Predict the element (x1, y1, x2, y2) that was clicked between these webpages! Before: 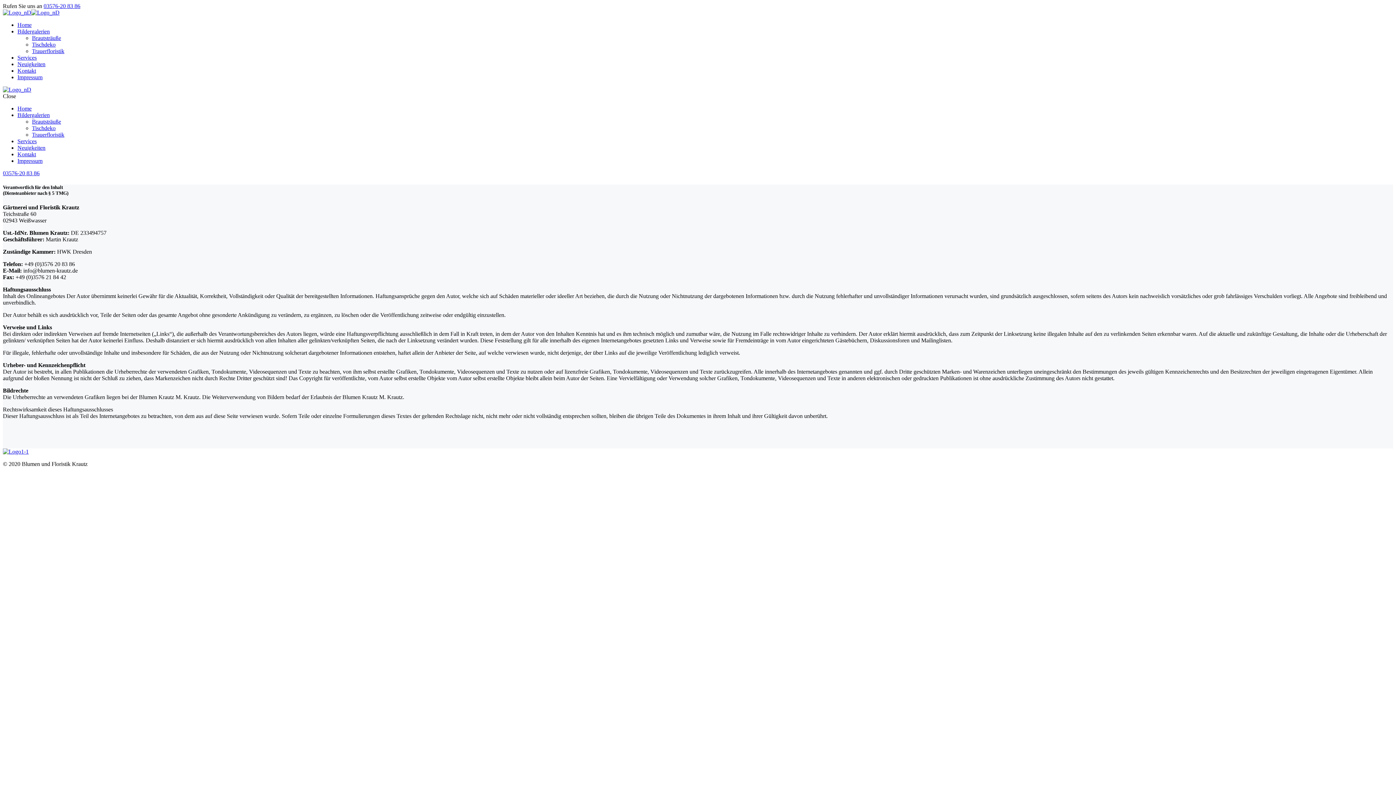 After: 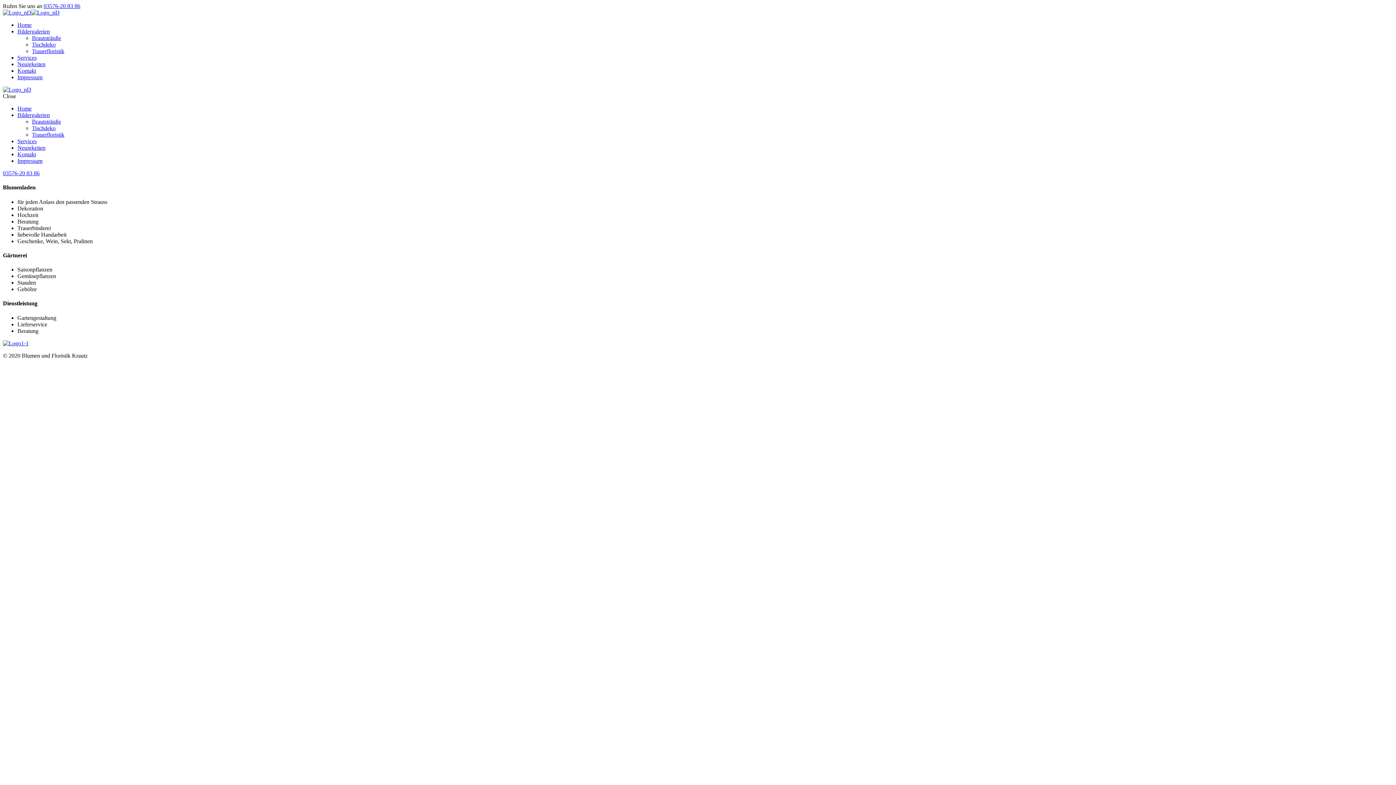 Action: label: Services bbox: (17, 138, 36, 144)